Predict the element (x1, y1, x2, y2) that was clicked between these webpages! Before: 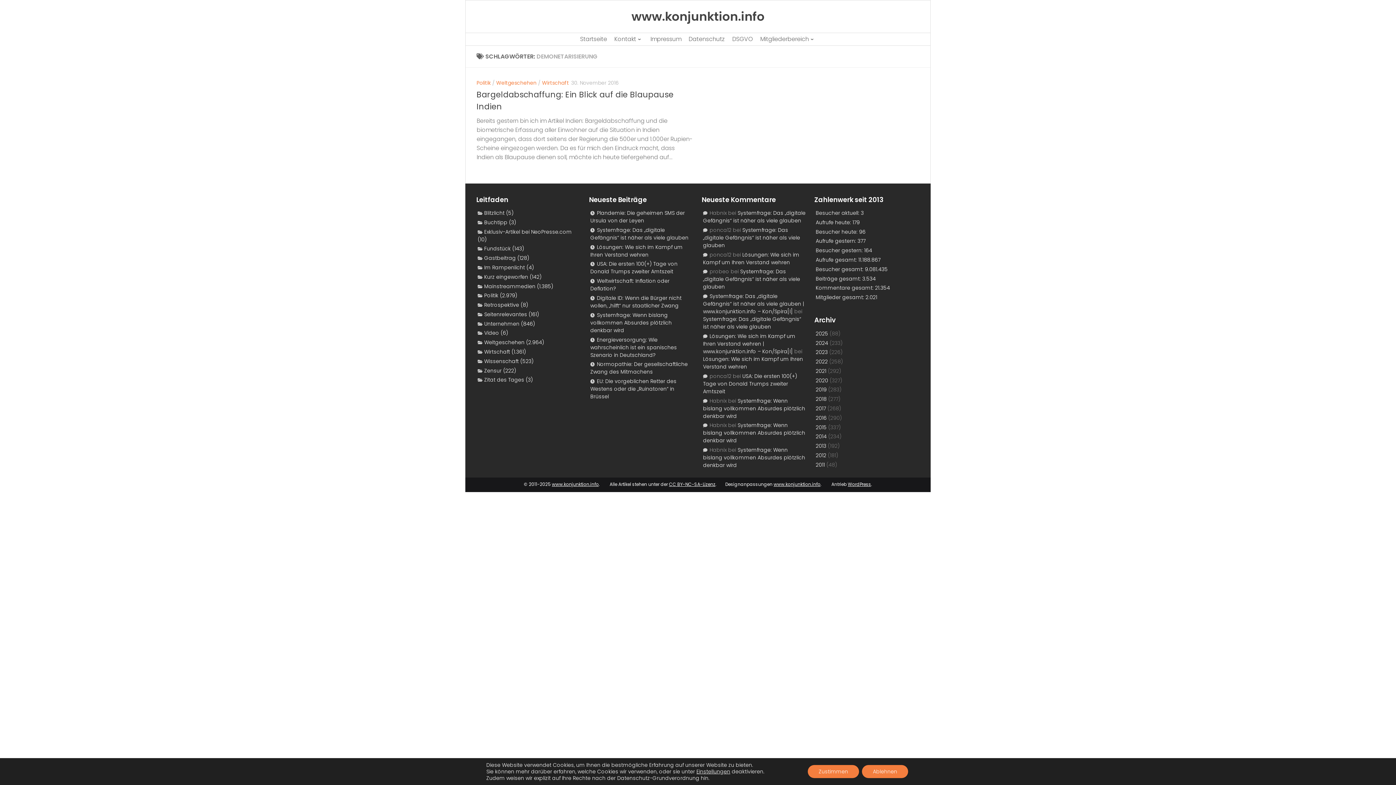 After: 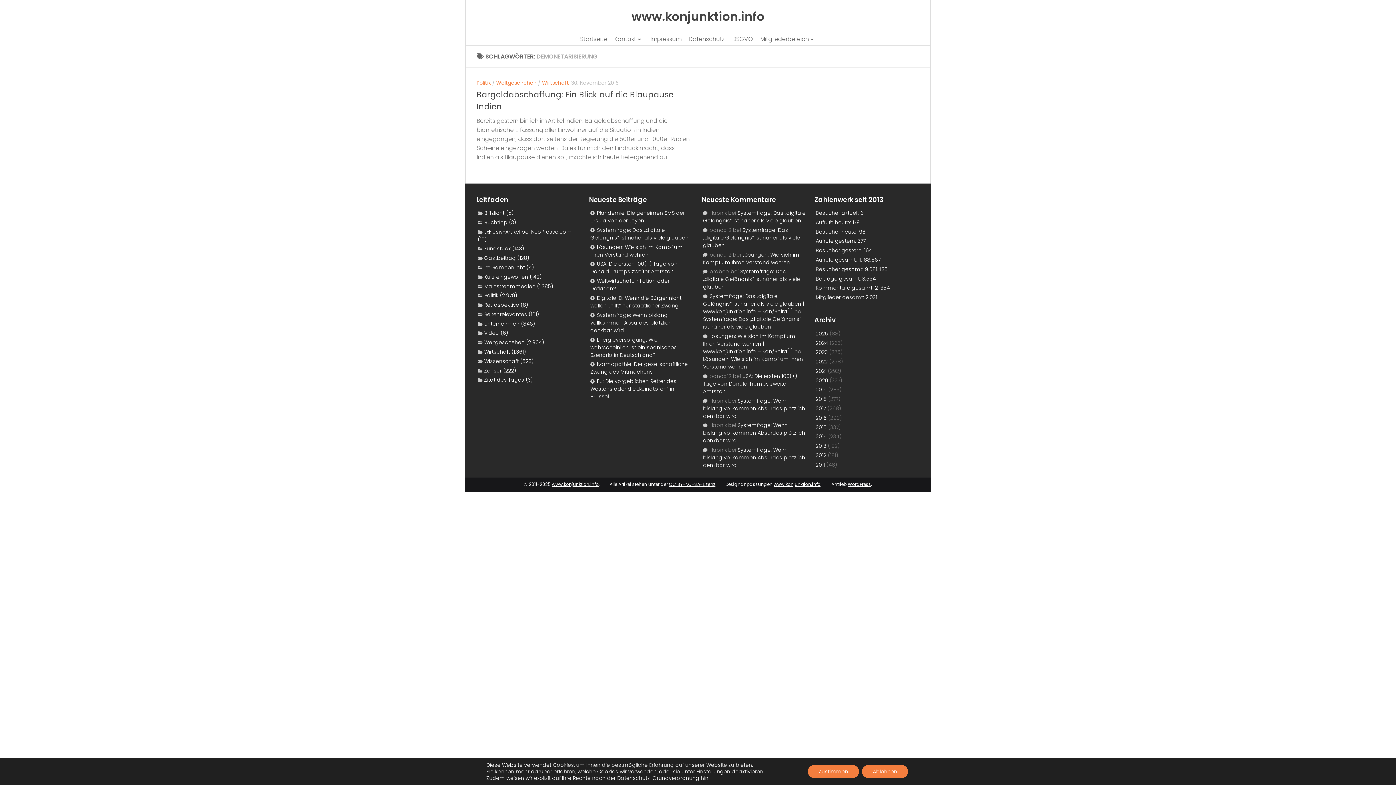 Action: label: CC BY-NC-SA-Lizenz bbox: (669, 481, 715, 487)